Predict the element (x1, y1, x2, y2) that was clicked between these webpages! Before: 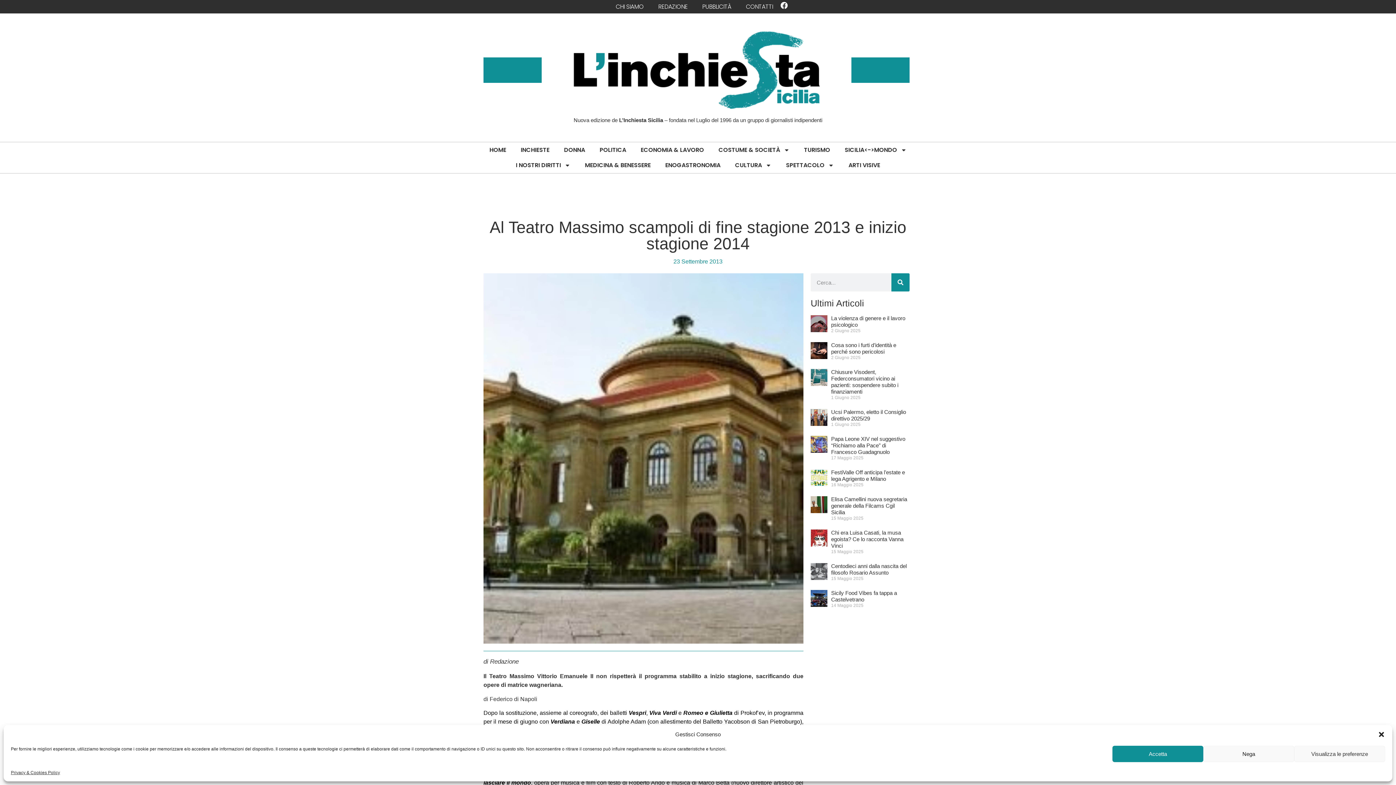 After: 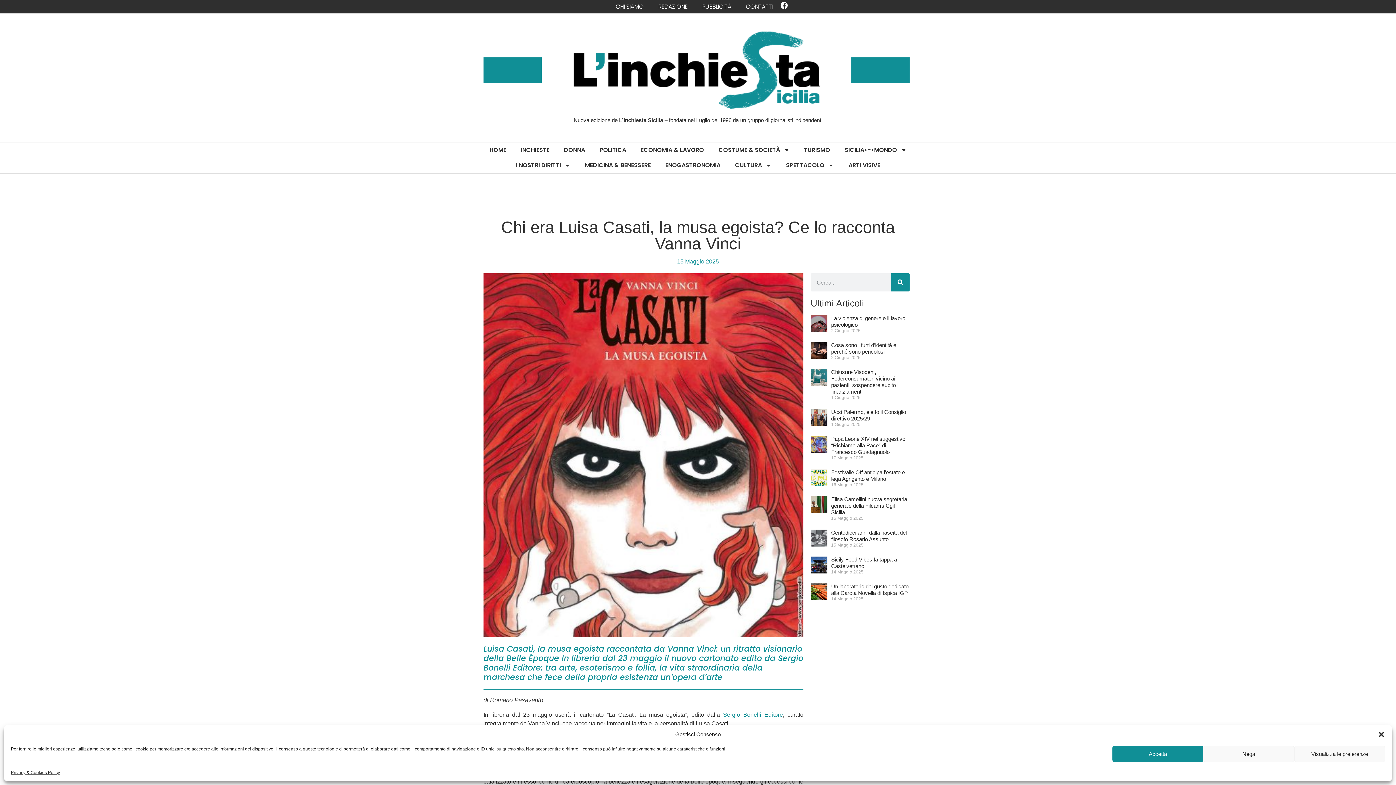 Action: bbox: (831, 529, 903, 549) label: Chi era Luisa Casati, la musa egoista? Ce lo racconta Vanna Vinci